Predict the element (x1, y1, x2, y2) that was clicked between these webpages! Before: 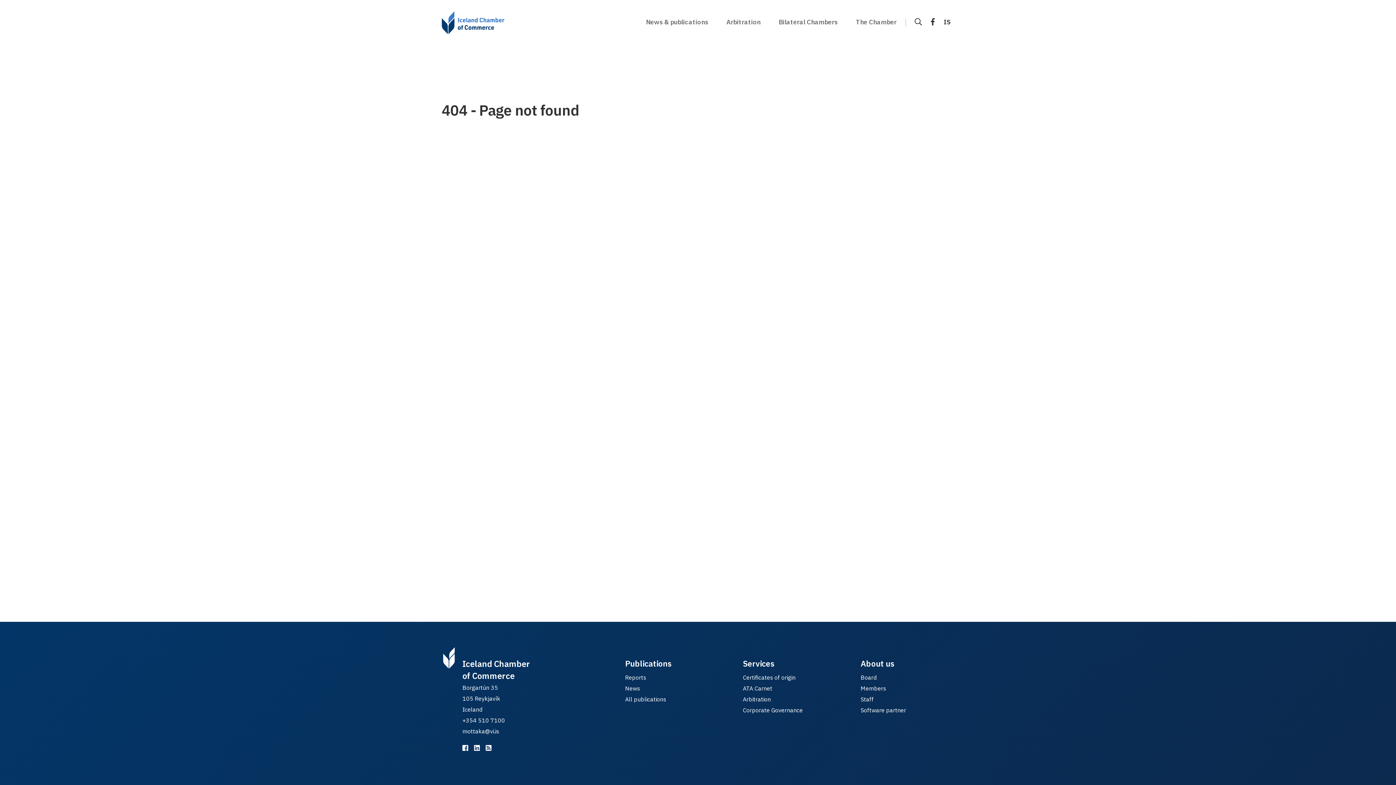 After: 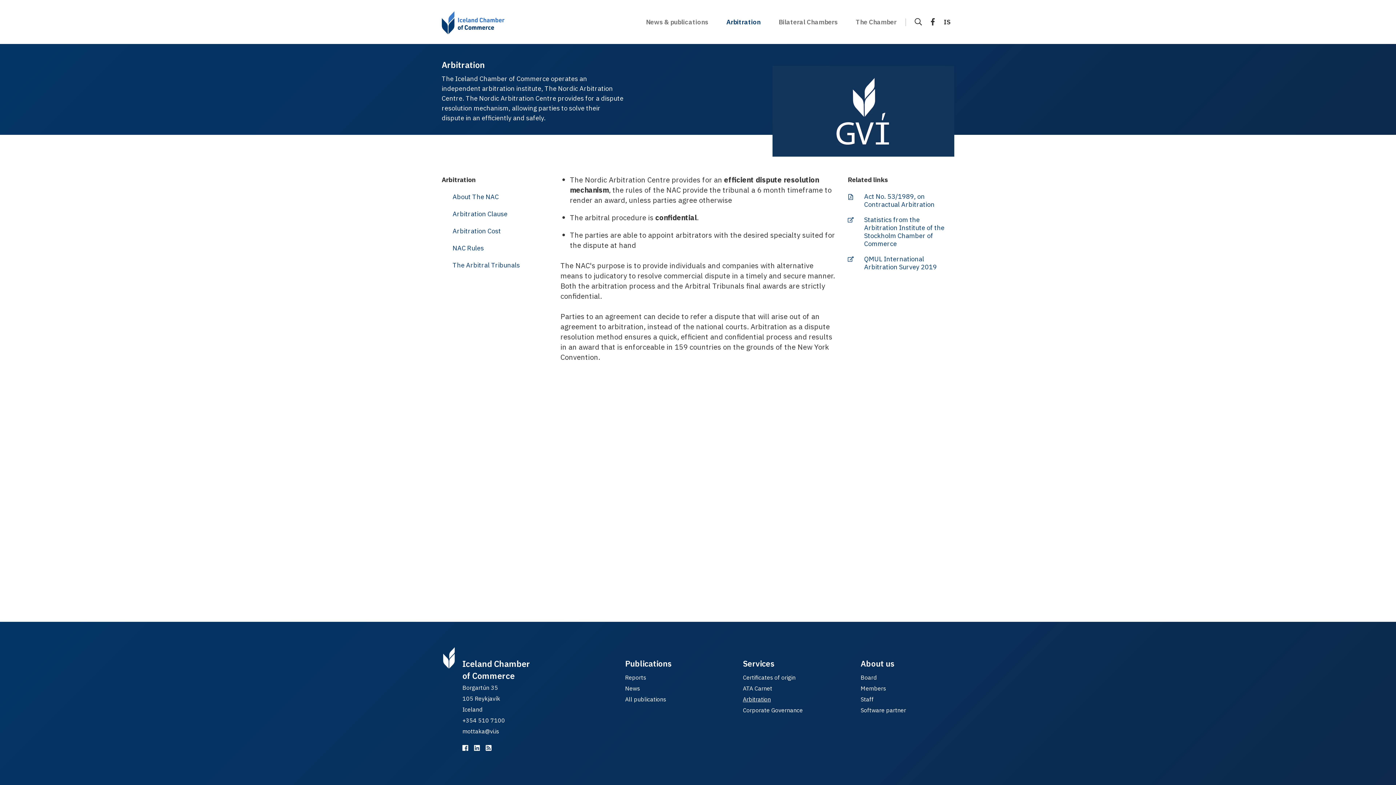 Action: label: Arbitration bbox: (743, 696, 771, 703)